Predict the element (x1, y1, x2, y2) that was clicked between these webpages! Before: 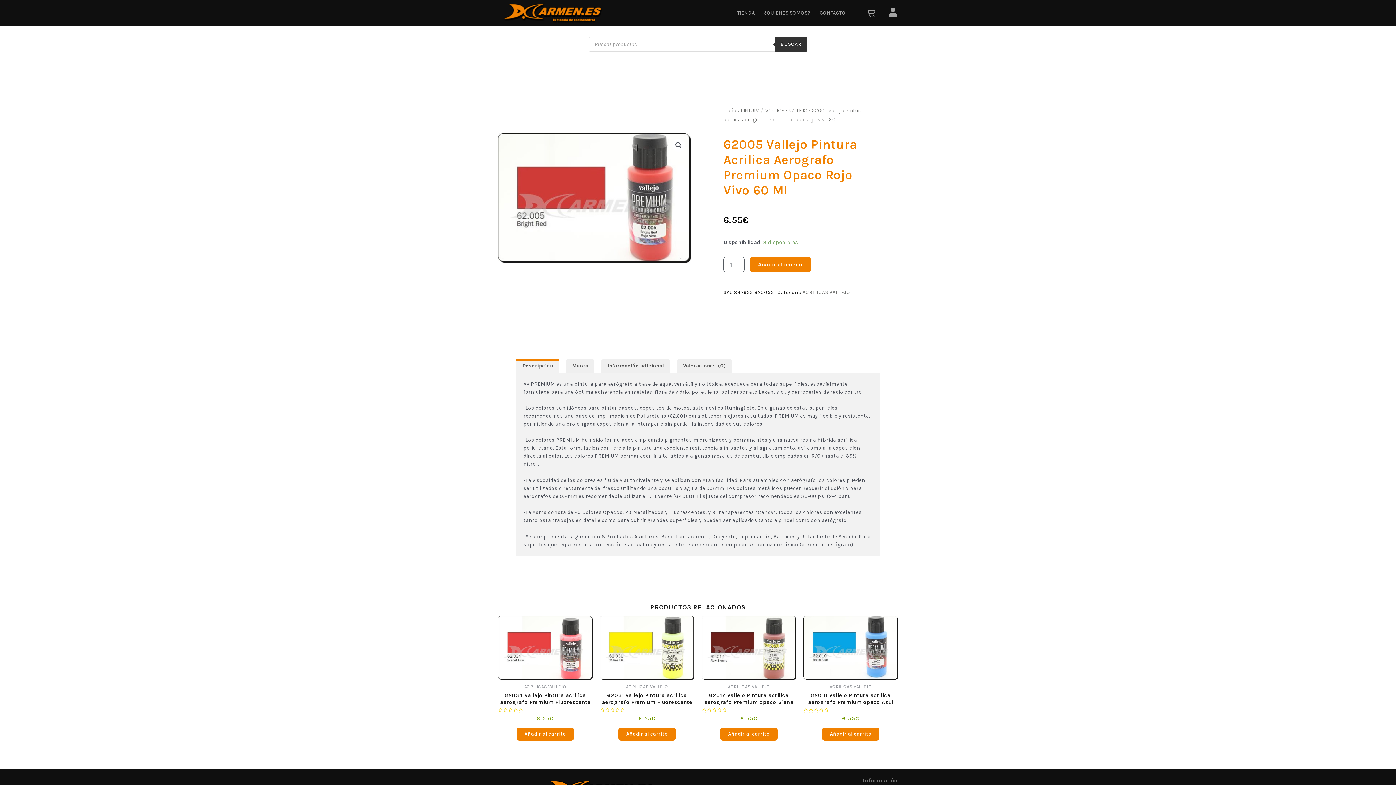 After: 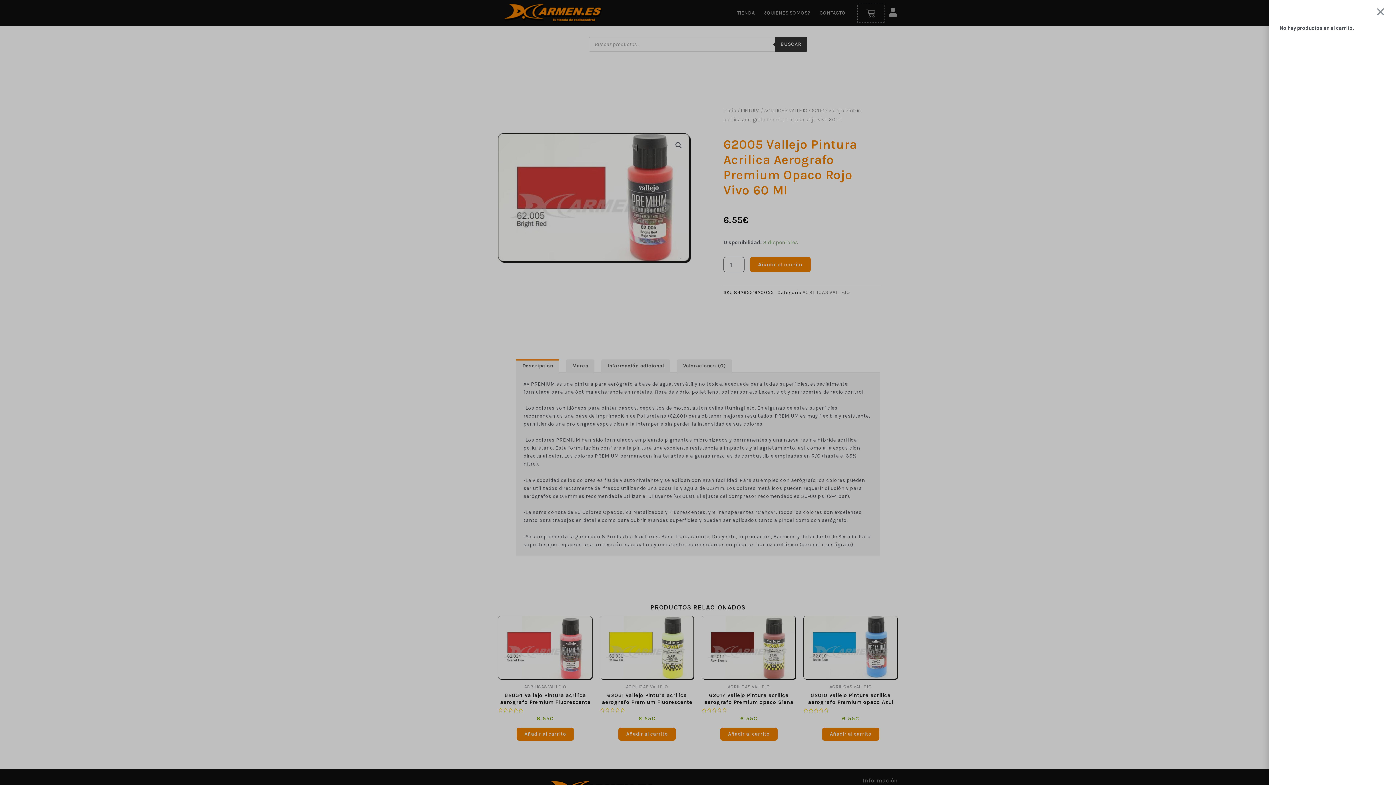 Action: label: Carrito bbox: (857, 4, 884, 22)